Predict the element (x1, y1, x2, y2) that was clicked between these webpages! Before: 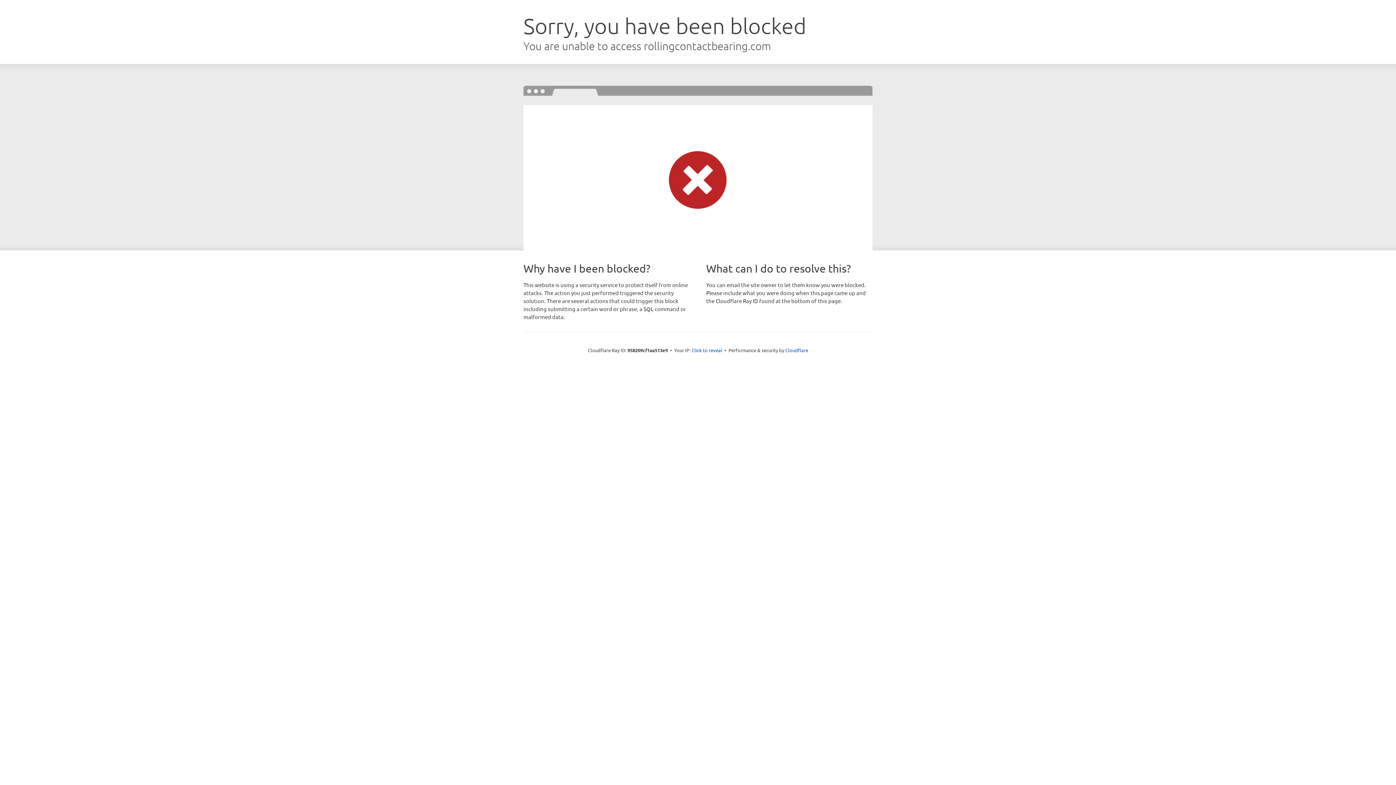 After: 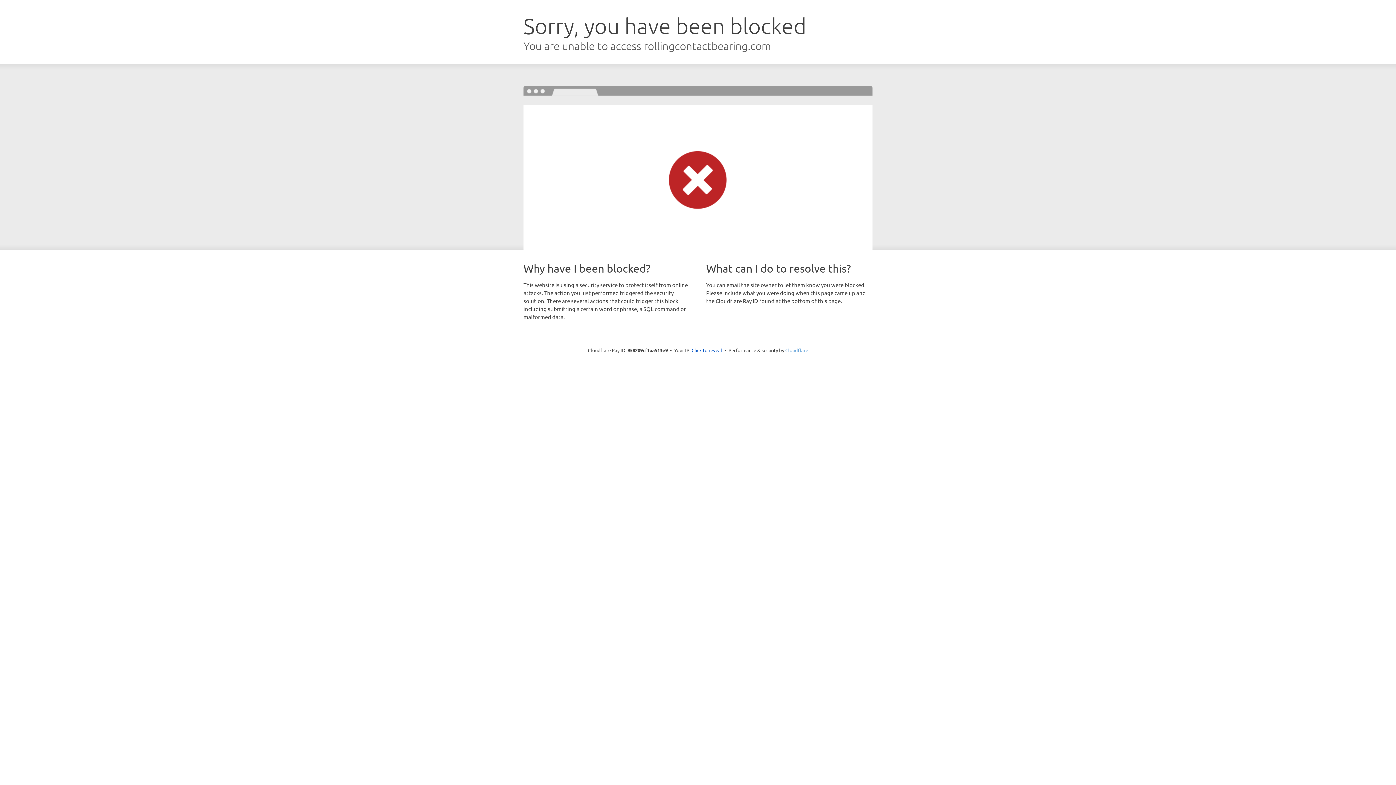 Action: label: Cloudflare bbox: (785, 347, 808, 353)